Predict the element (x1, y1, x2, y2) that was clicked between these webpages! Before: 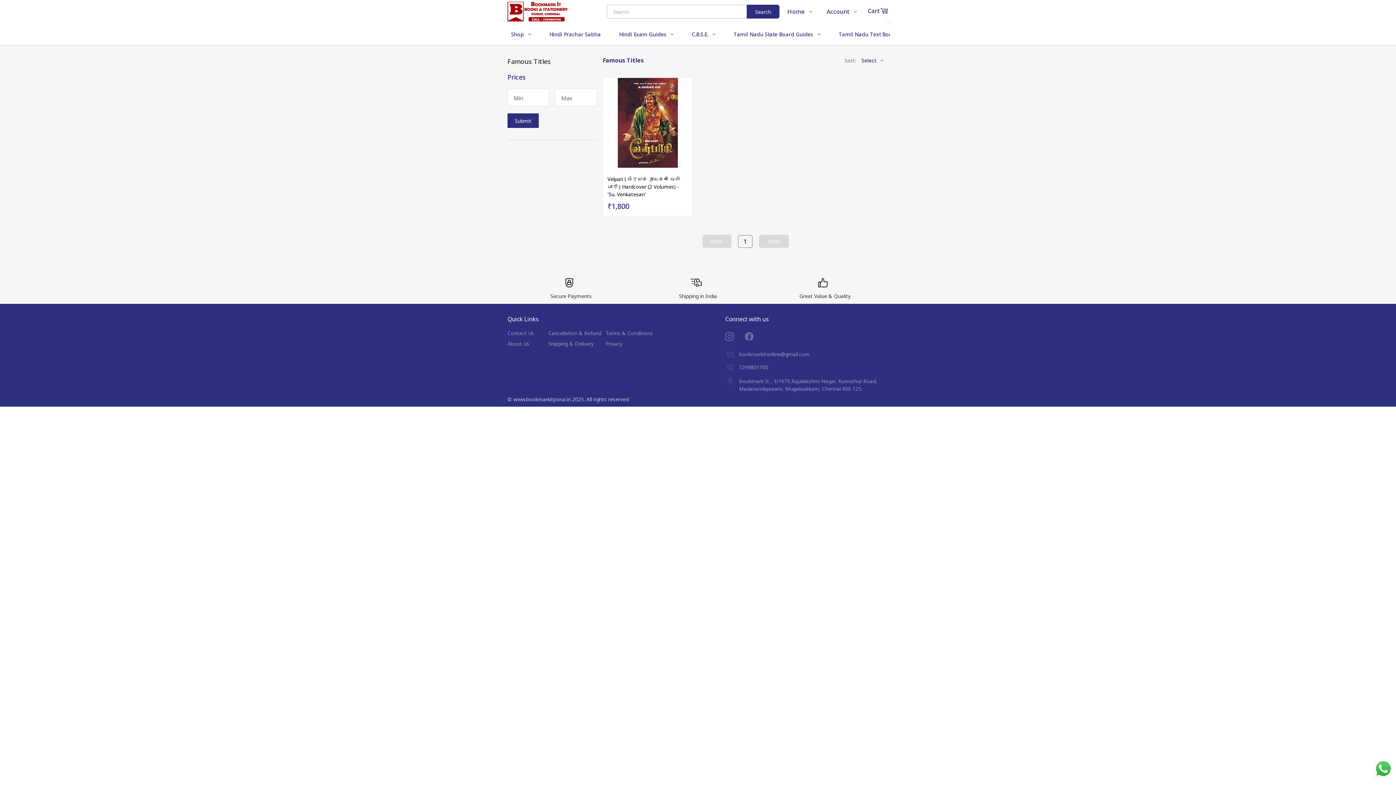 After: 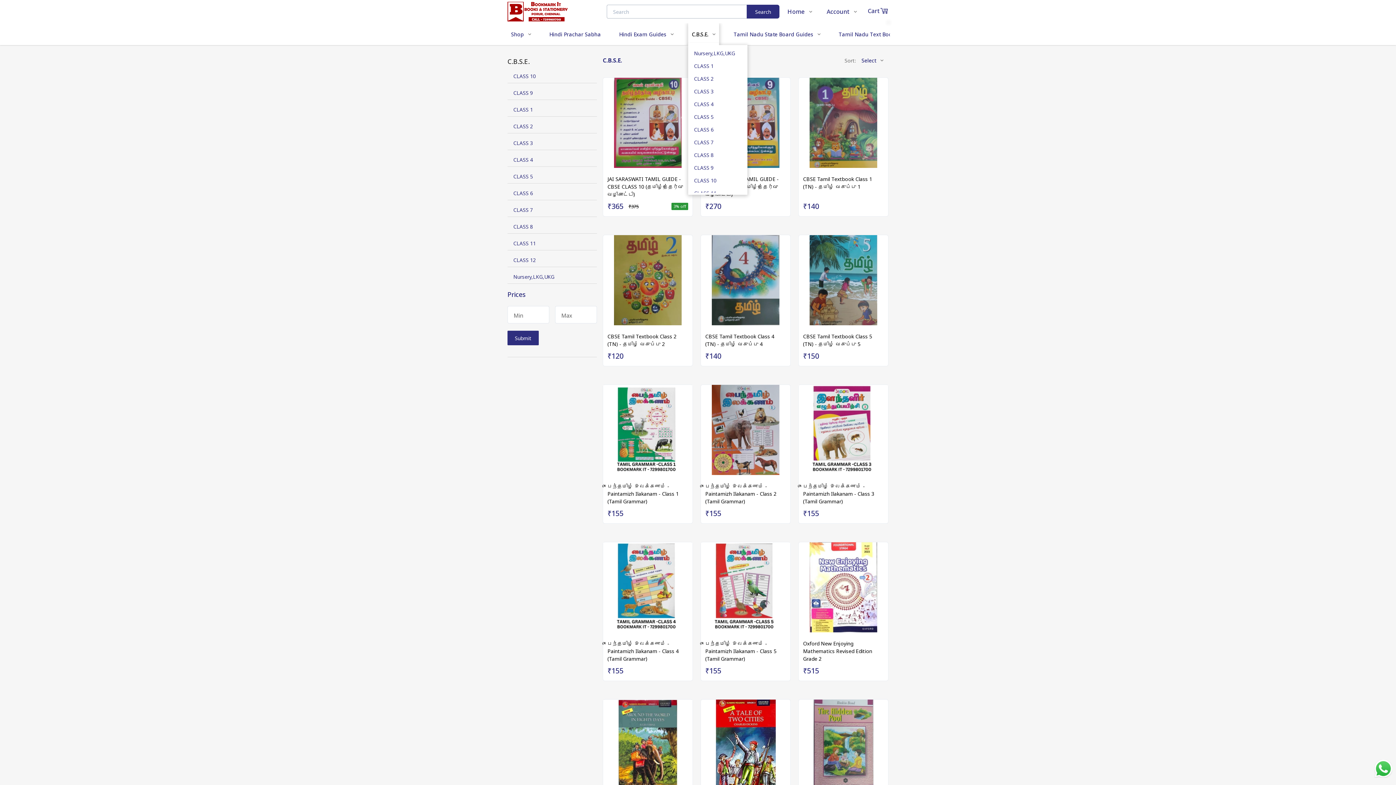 Action: label: C.B.S.E. bbox: (688, 23, 719, 45)